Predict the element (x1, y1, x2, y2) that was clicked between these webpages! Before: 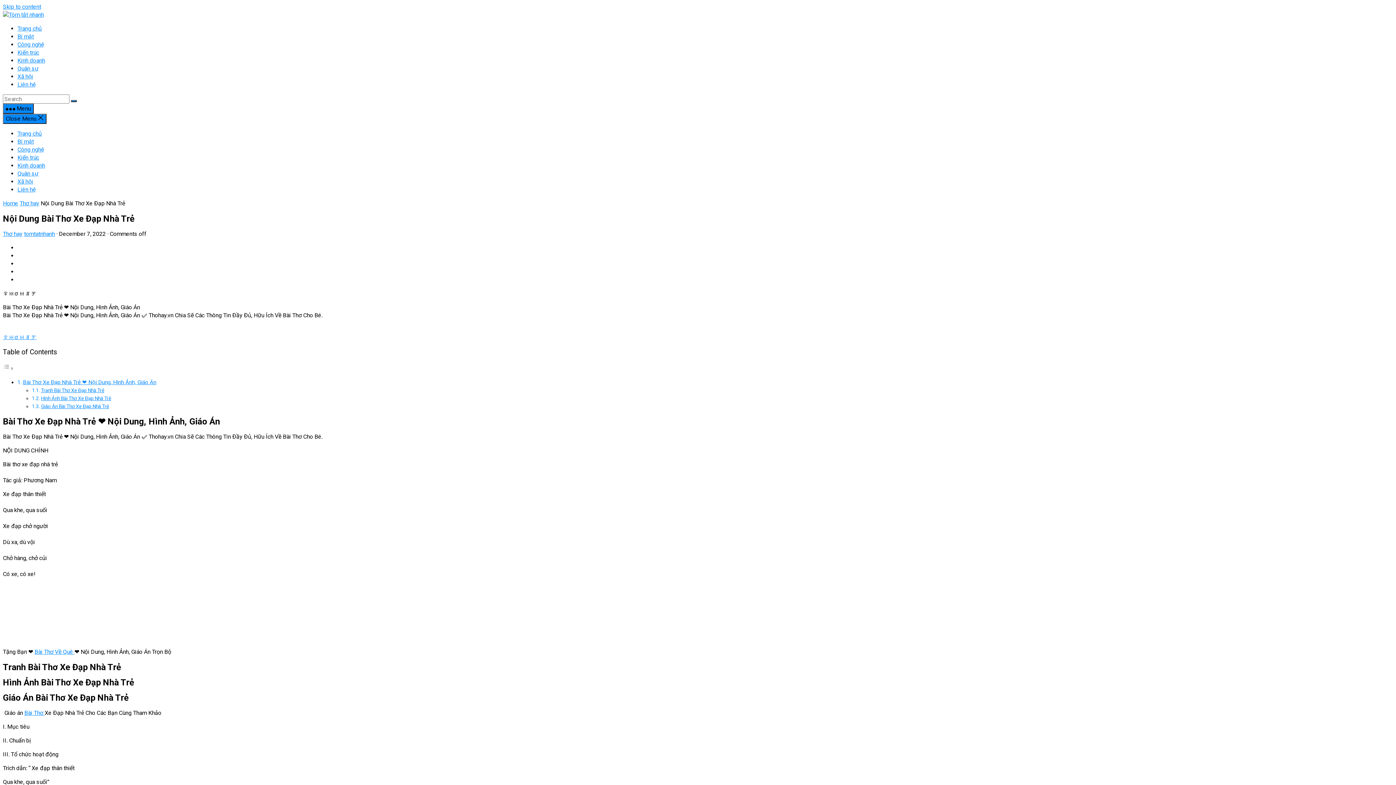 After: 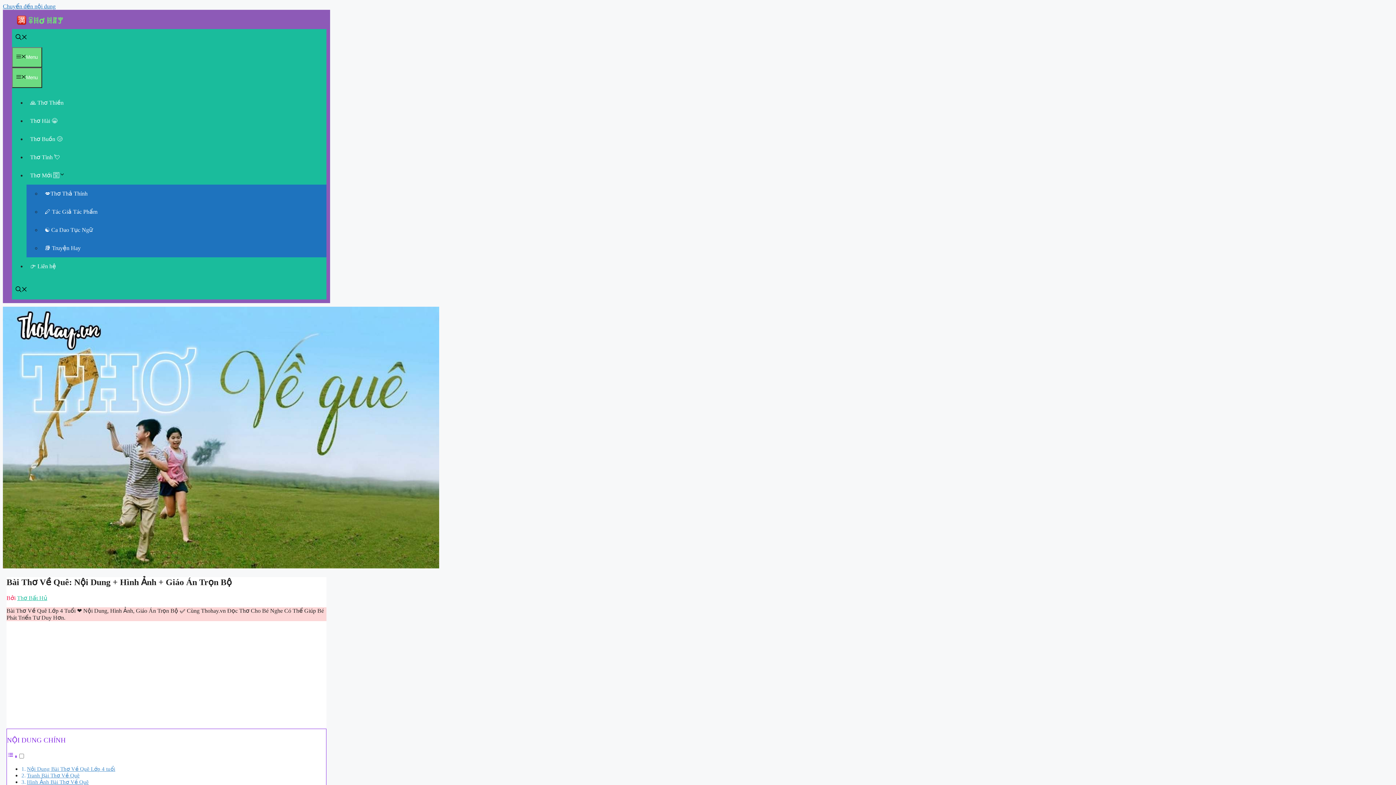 Action: bbox: (34, 648, 74, 655) label: Bài Thơ Về Quê 